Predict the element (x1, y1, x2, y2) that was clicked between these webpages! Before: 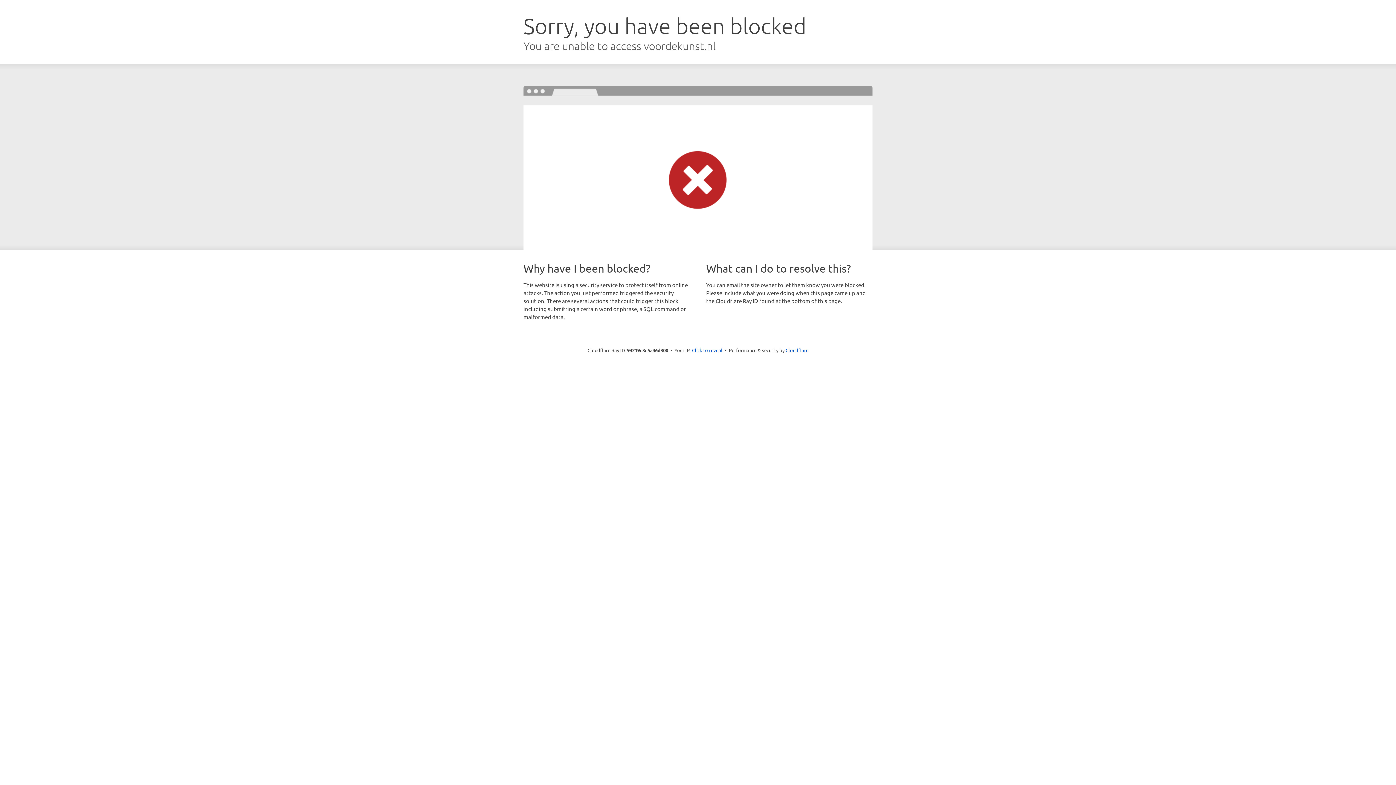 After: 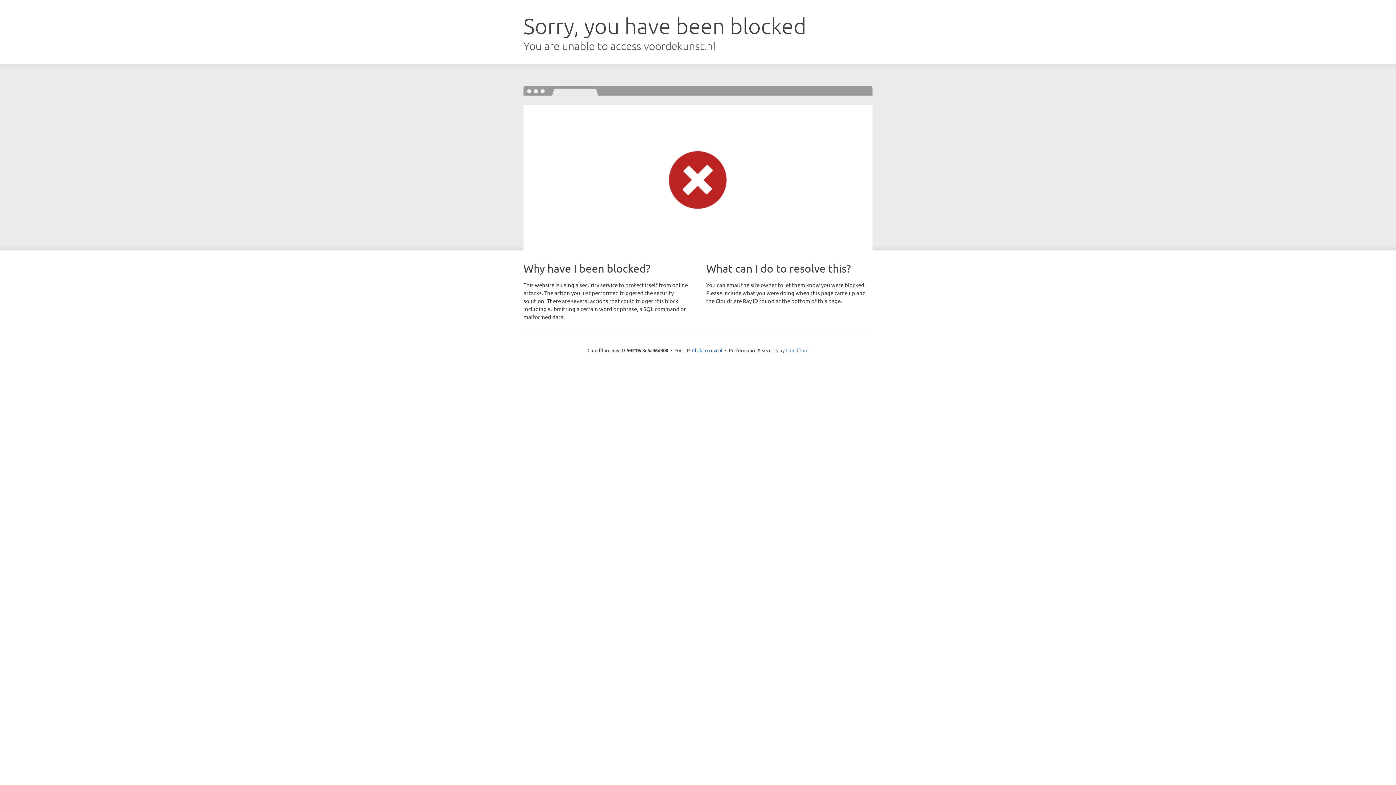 Action: bbox: (785, 347, 808, 353) label: Cloudflare